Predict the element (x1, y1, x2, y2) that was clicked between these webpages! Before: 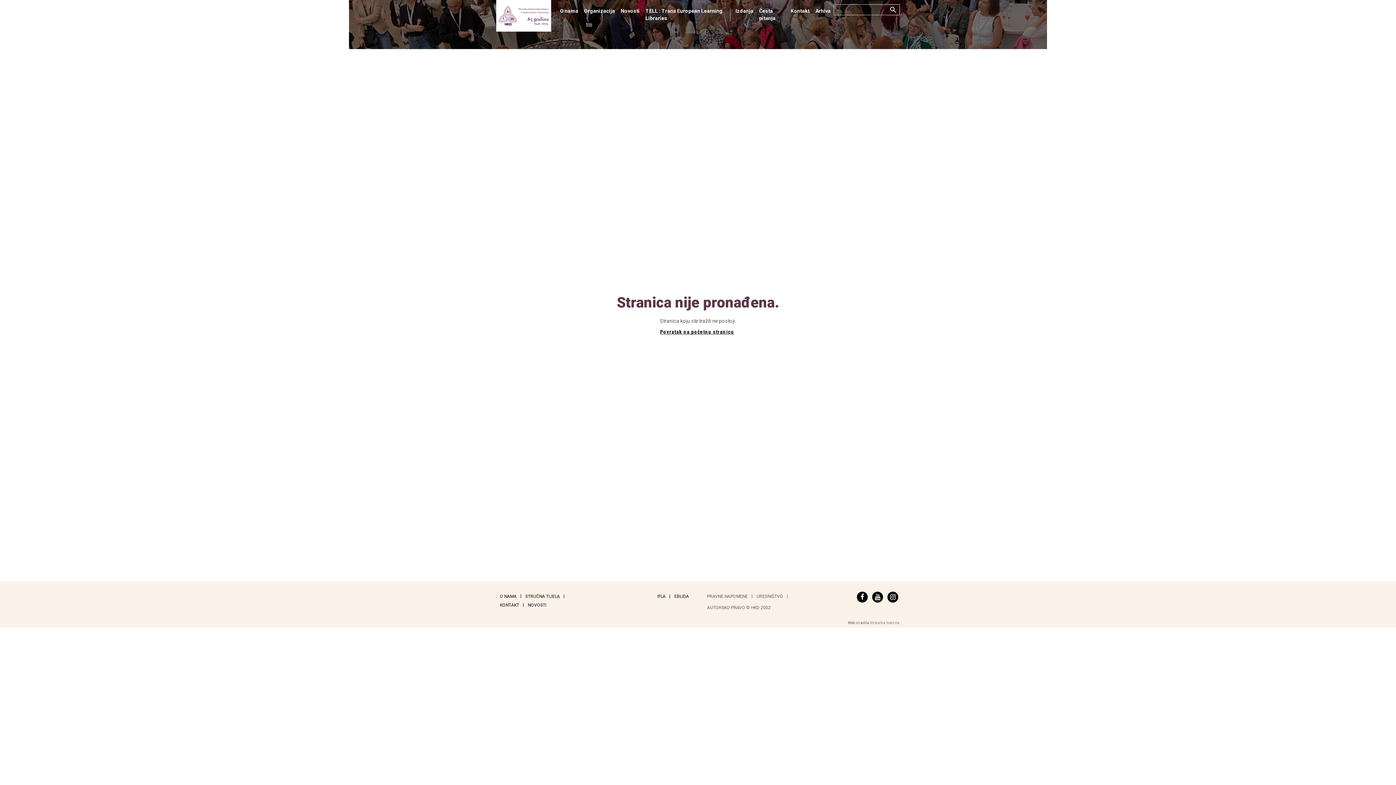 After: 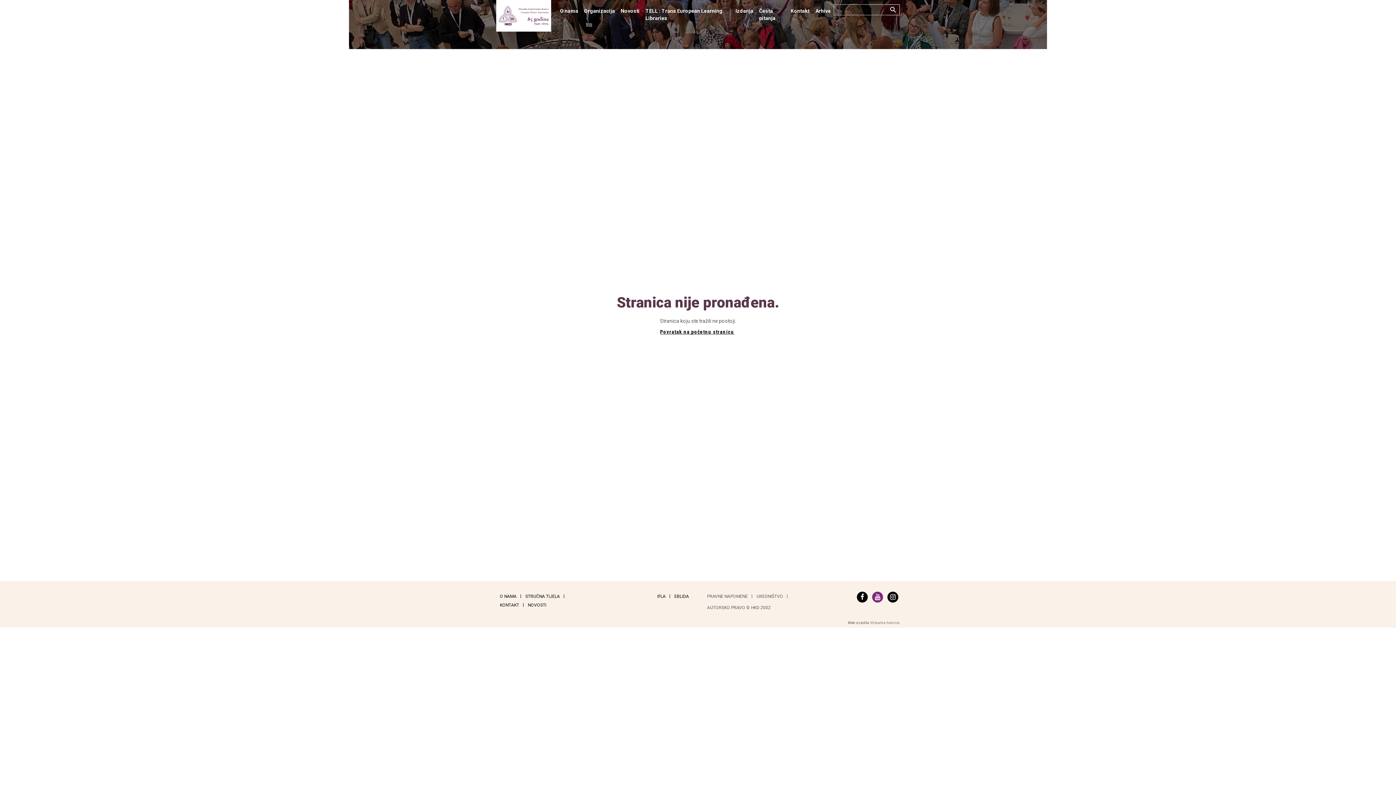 Action: bbox: (872, 592, 883, 603)